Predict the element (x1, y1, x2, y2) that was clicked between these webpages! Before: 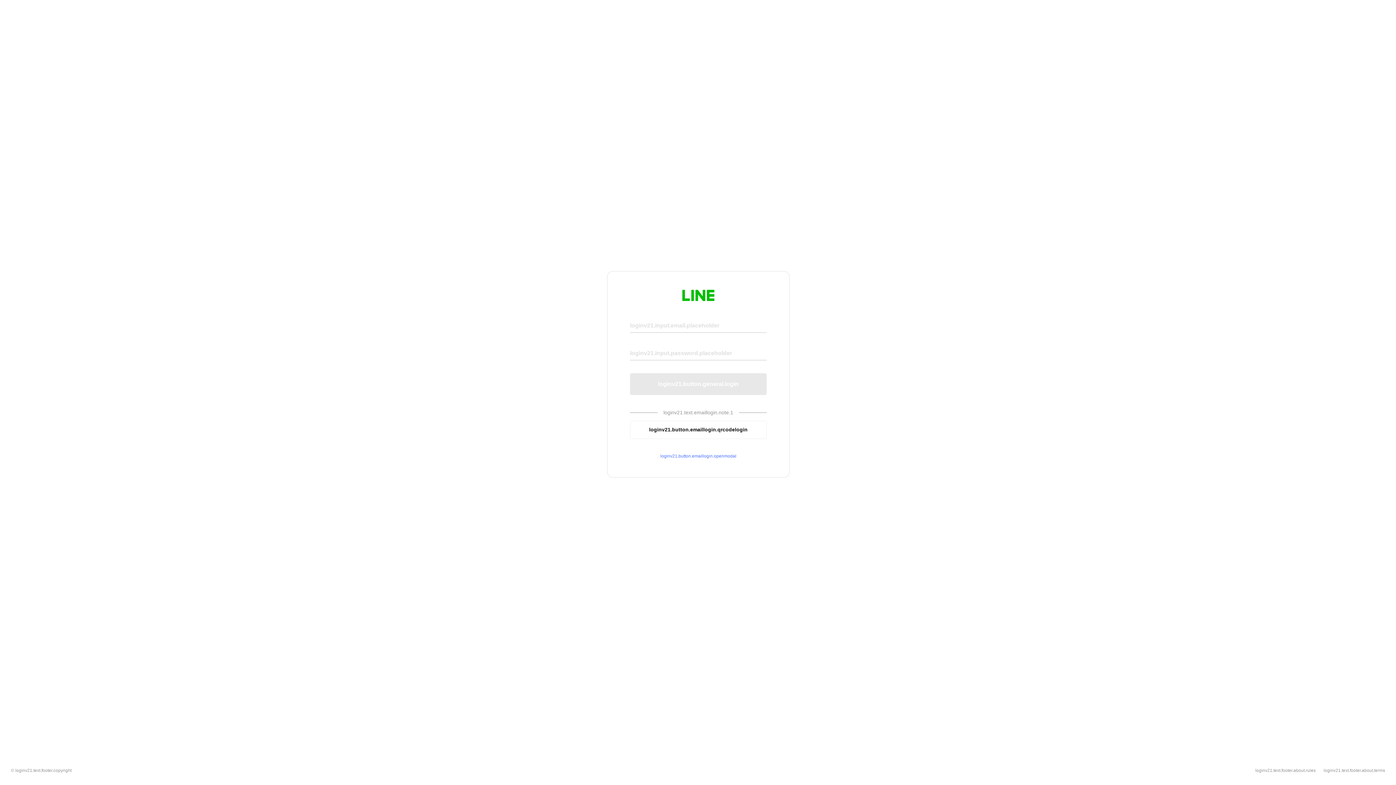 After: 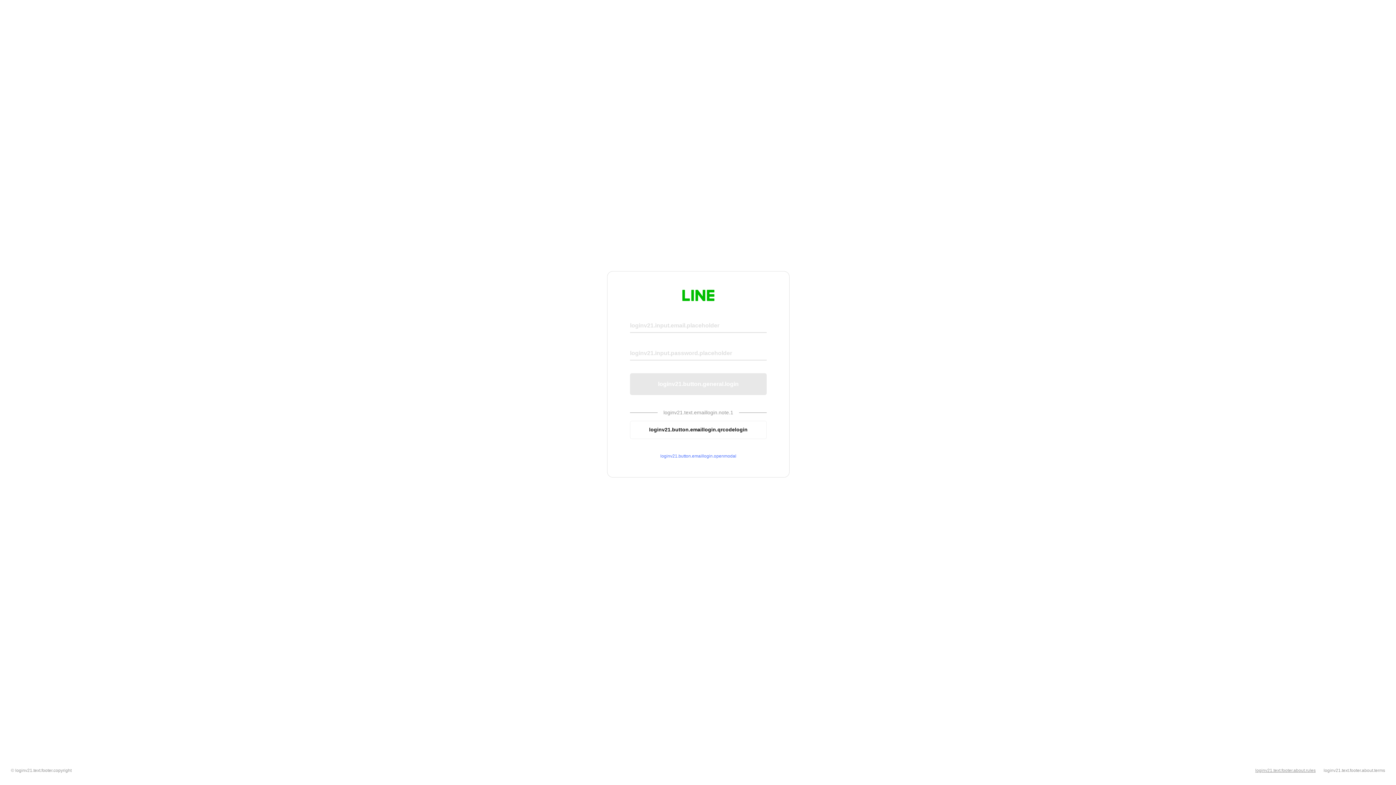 Action: label: loginv21.text.footer.about.rules bbox: (1255, 768, 1316, 773)